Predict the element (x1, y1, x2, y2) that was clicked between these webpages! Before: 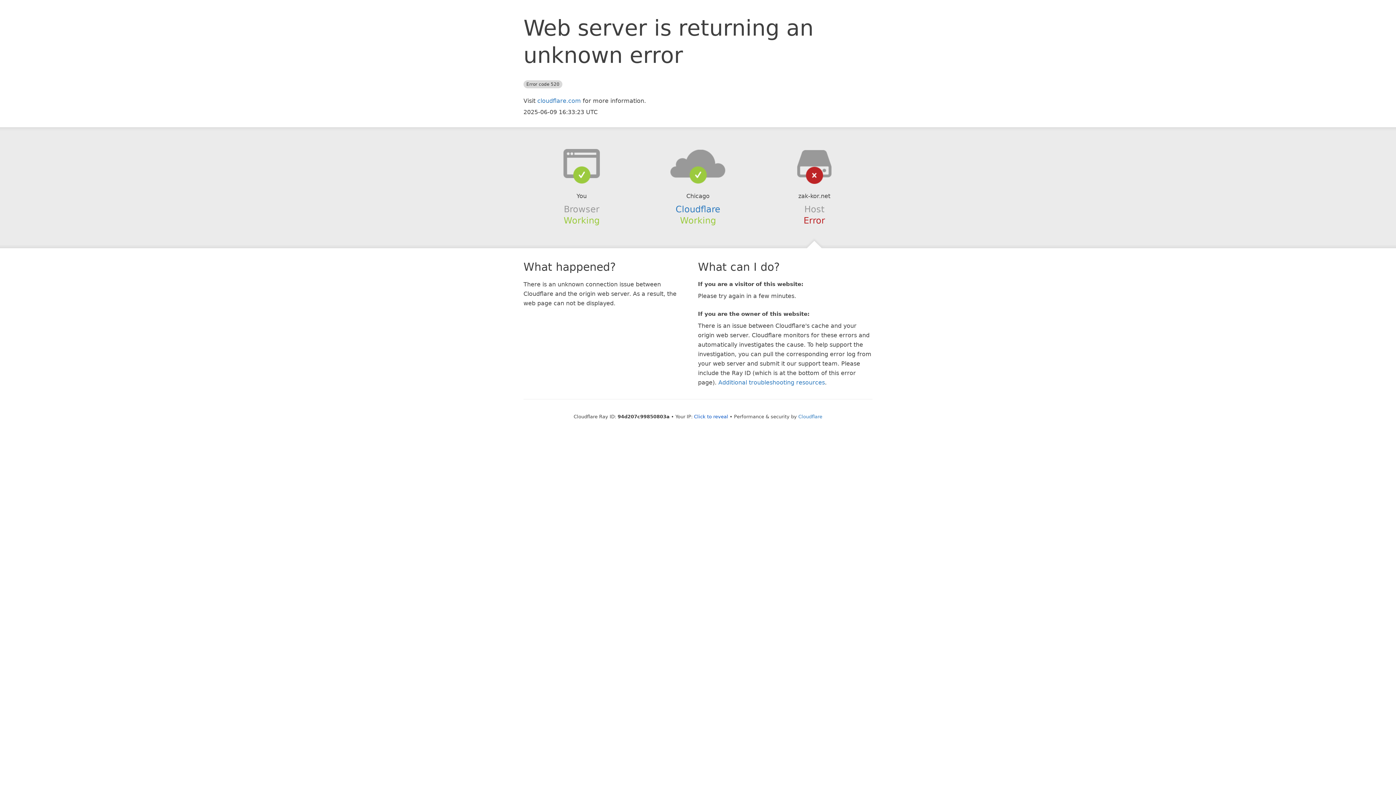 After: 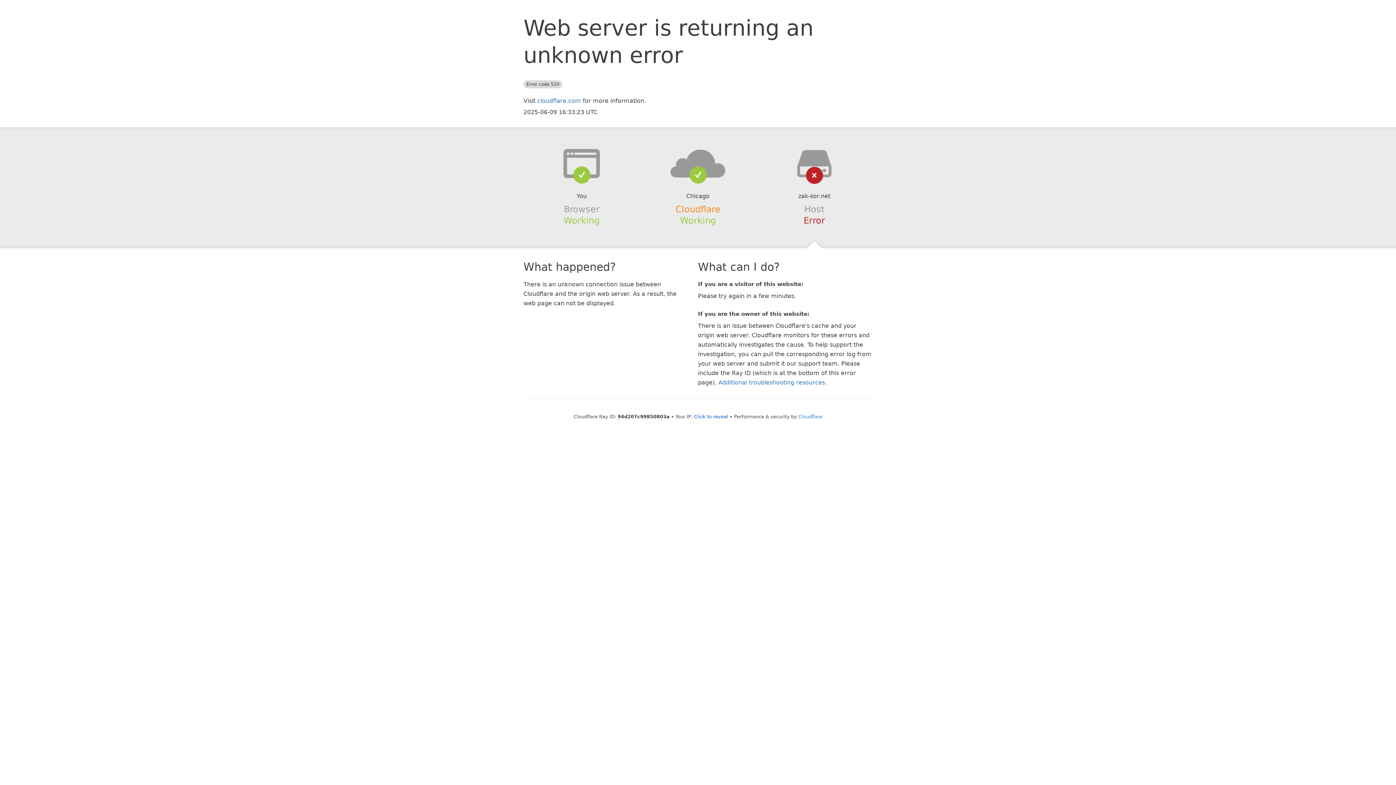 Action: bbox: (675, 204, 720, 214) label: Cloudflare